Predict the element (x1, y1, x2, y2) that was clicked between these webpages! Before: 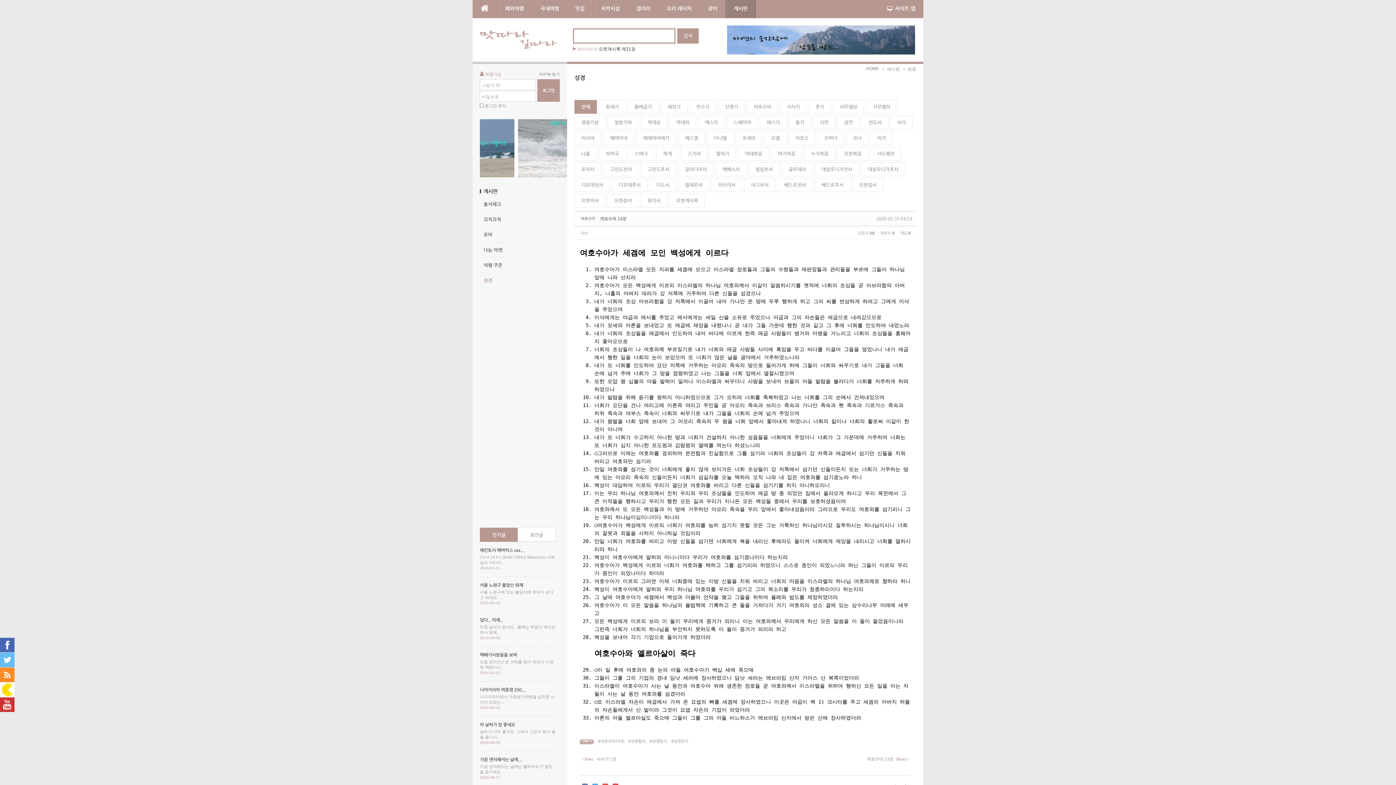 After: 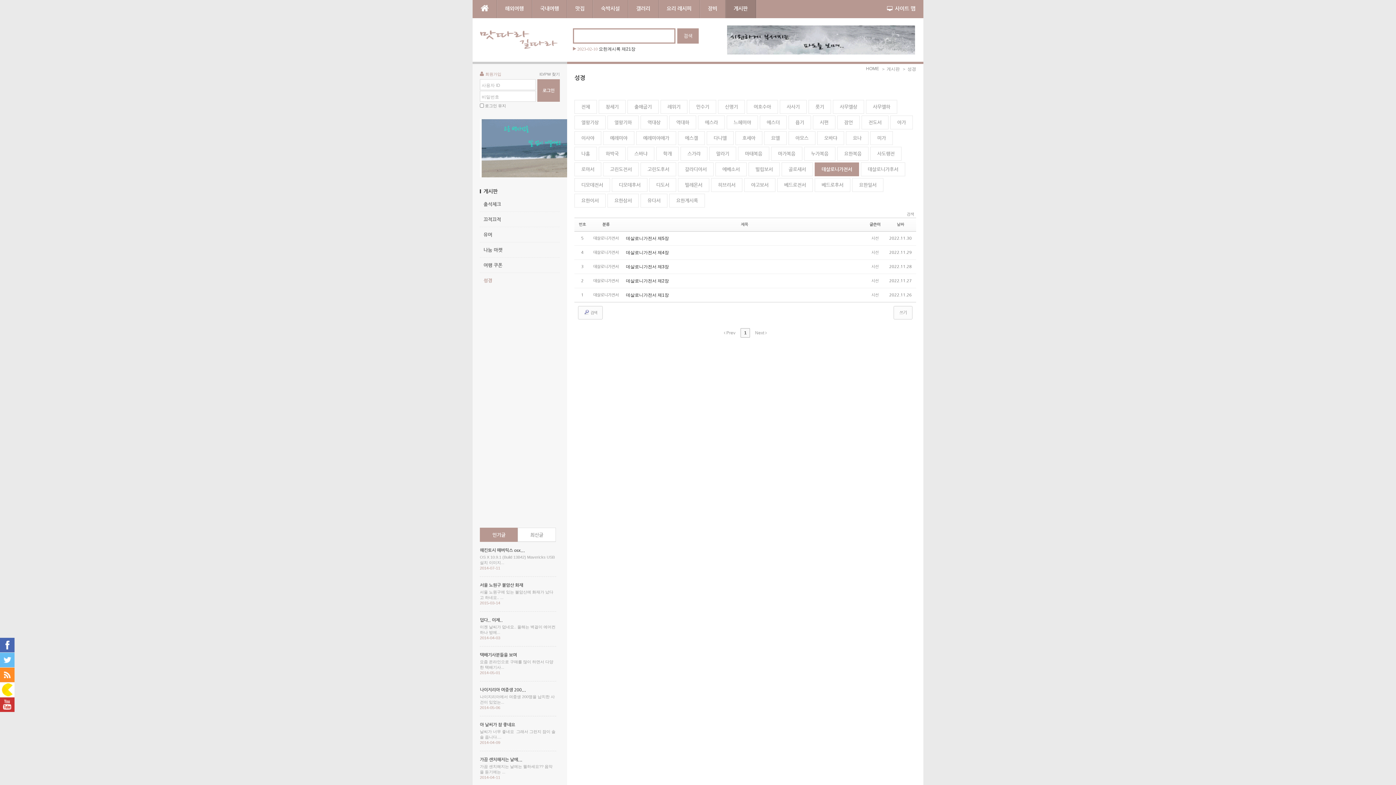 Action: bbox: (814, 162, 859, 176) label: 데살로니가전서